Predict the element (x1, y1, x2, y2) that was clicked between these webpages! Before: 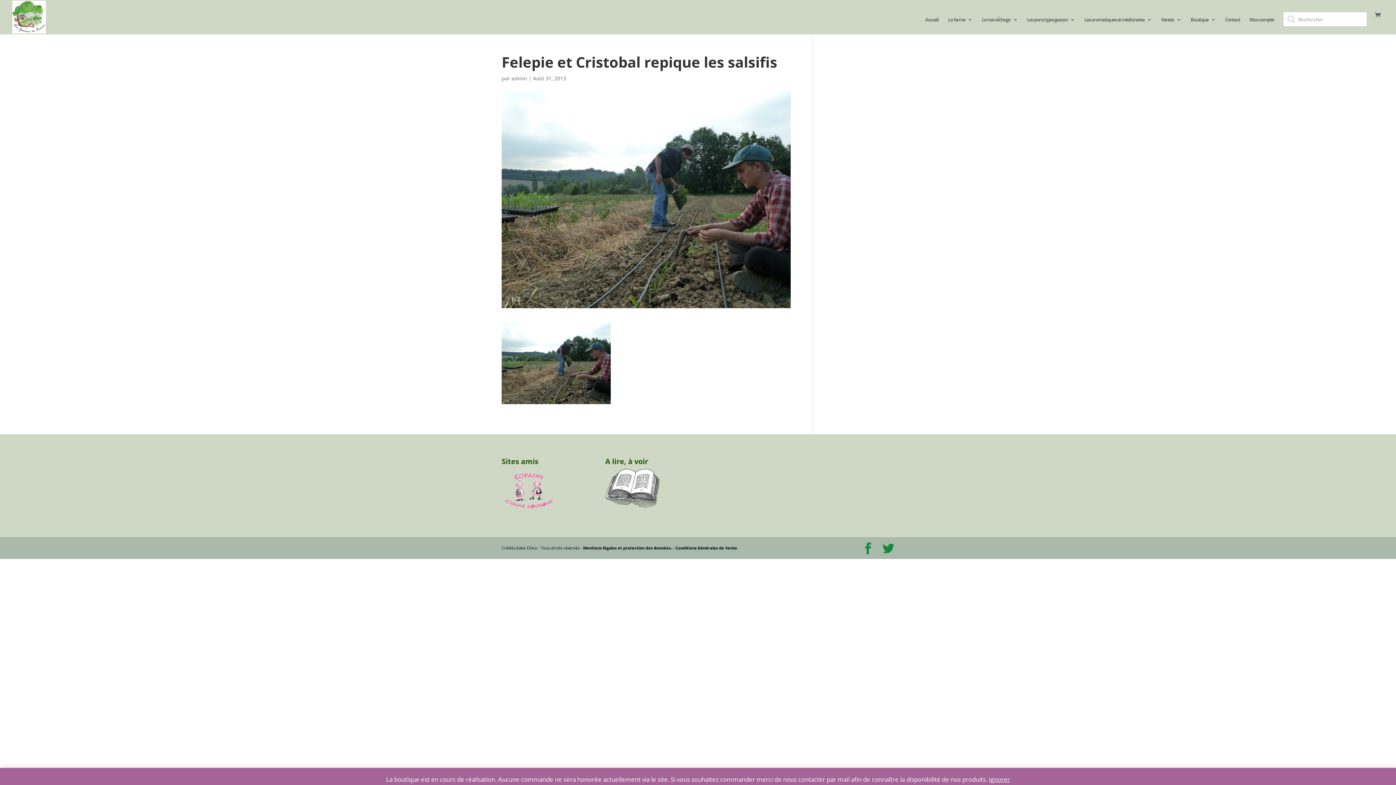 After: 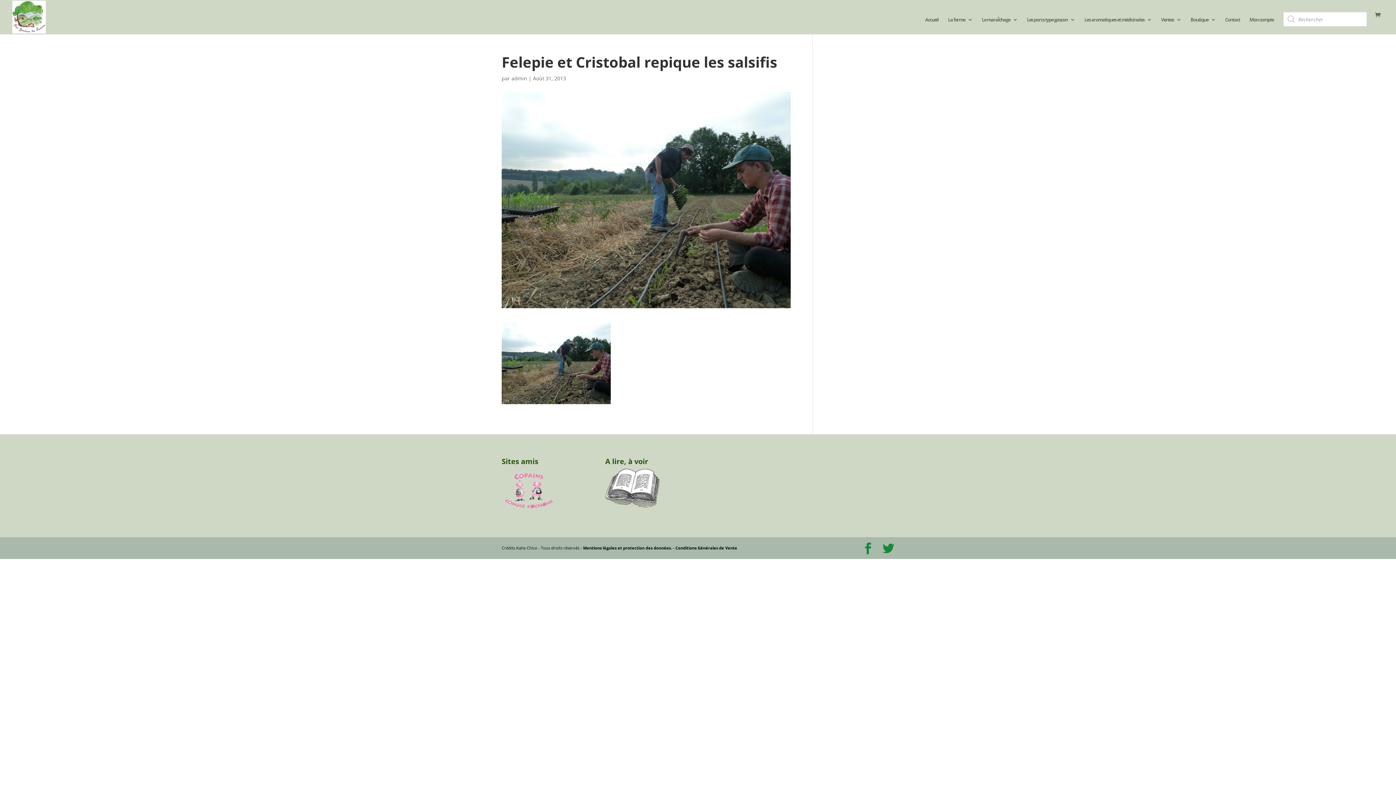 Action: label: Ignorer bbox: (989, 775, 1010, 784)